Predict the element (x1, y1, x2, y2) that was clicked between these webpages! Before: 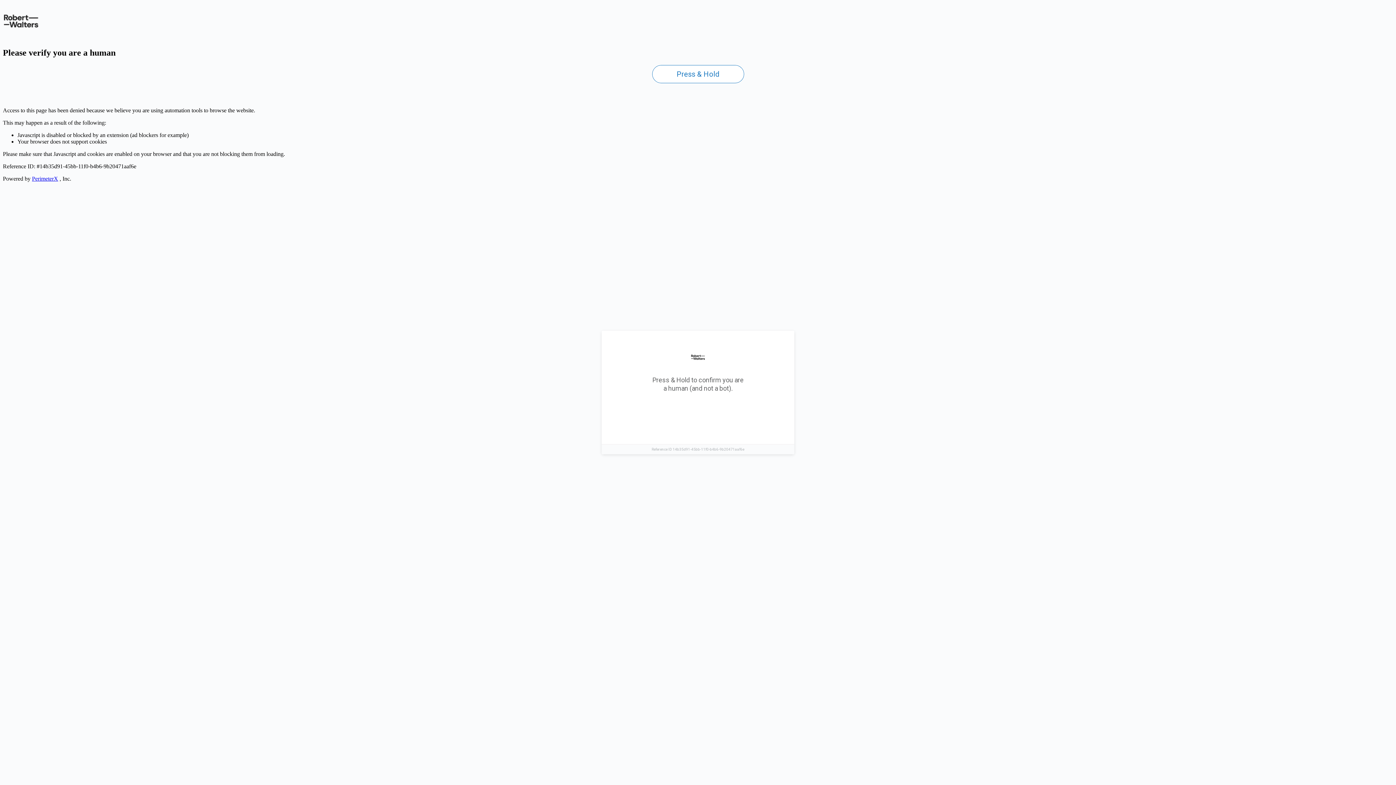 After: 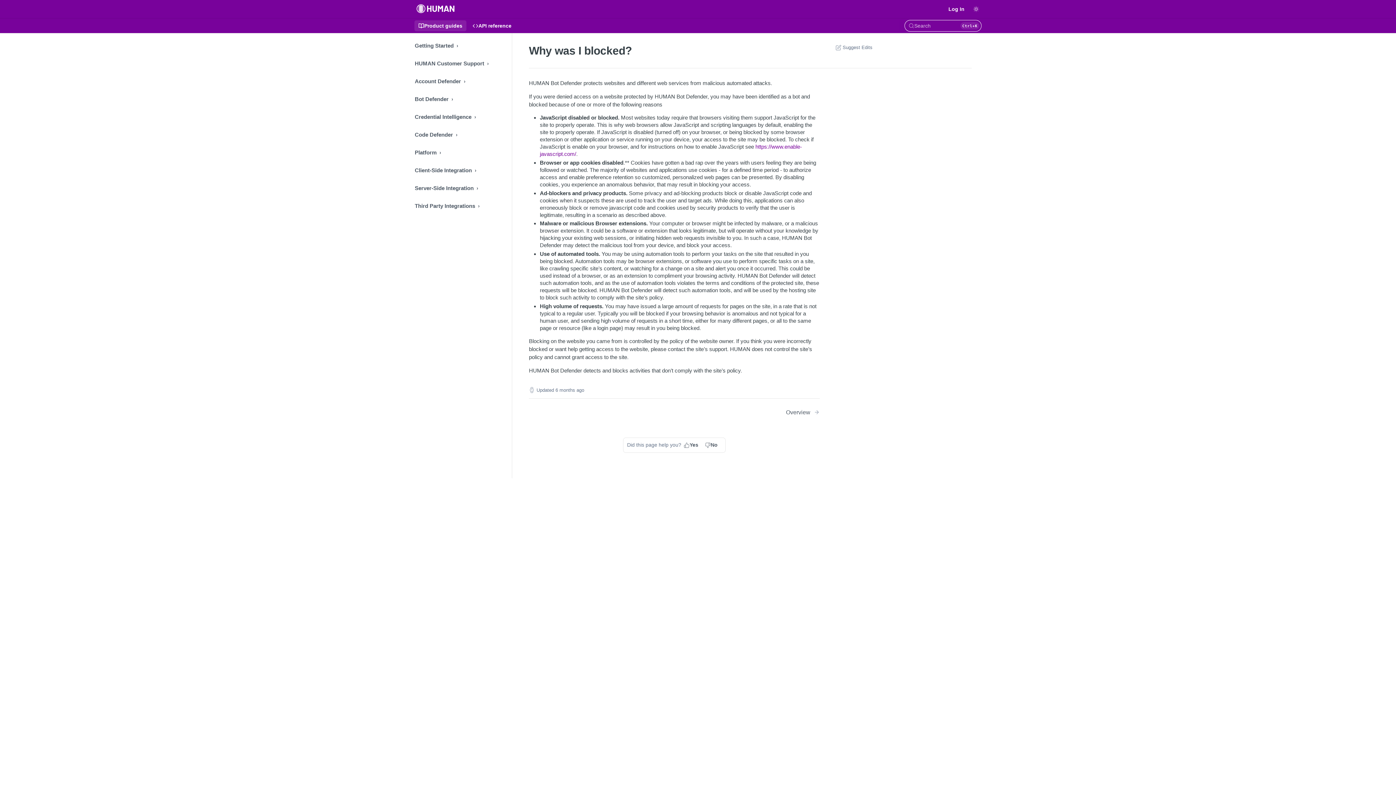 Action: label: PerimeterX bbox: (32, 175, 58, 181)